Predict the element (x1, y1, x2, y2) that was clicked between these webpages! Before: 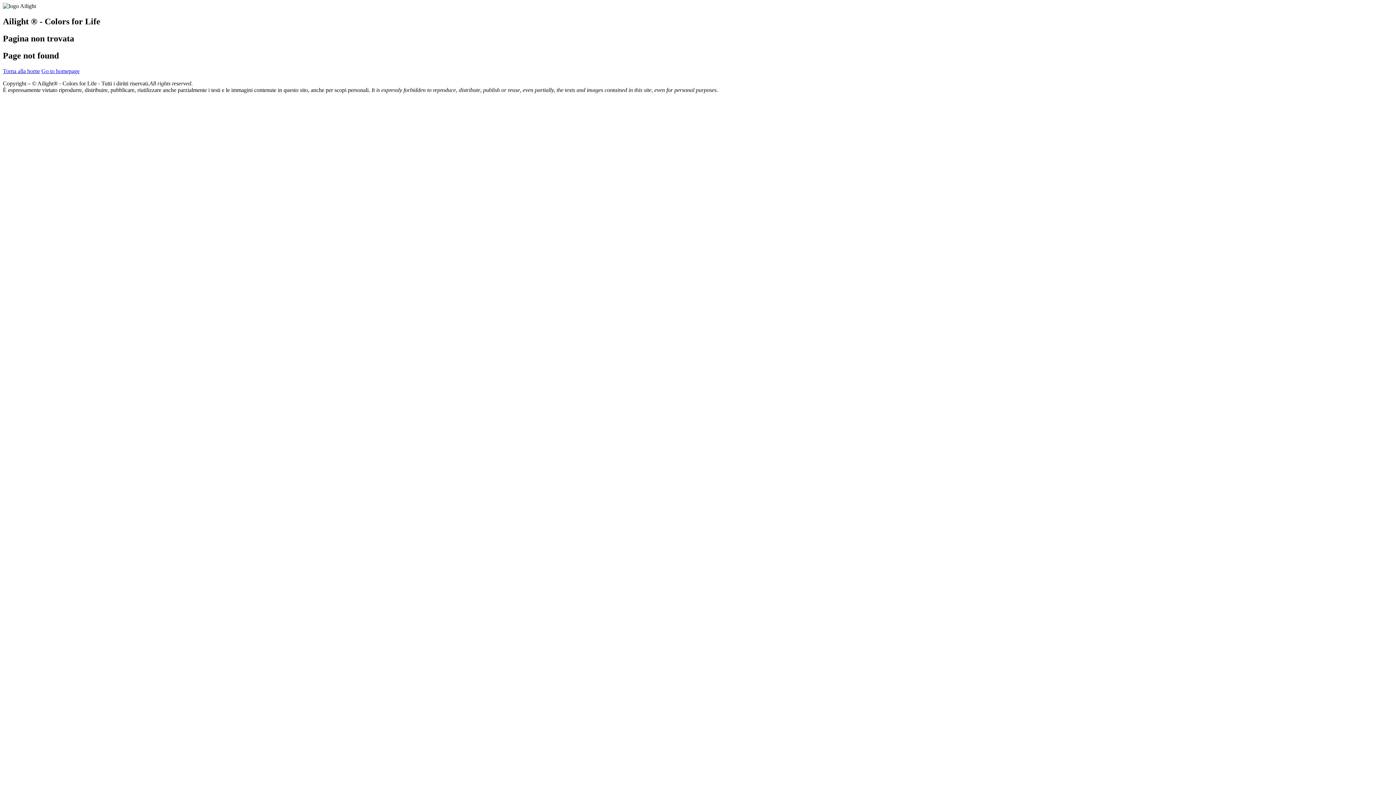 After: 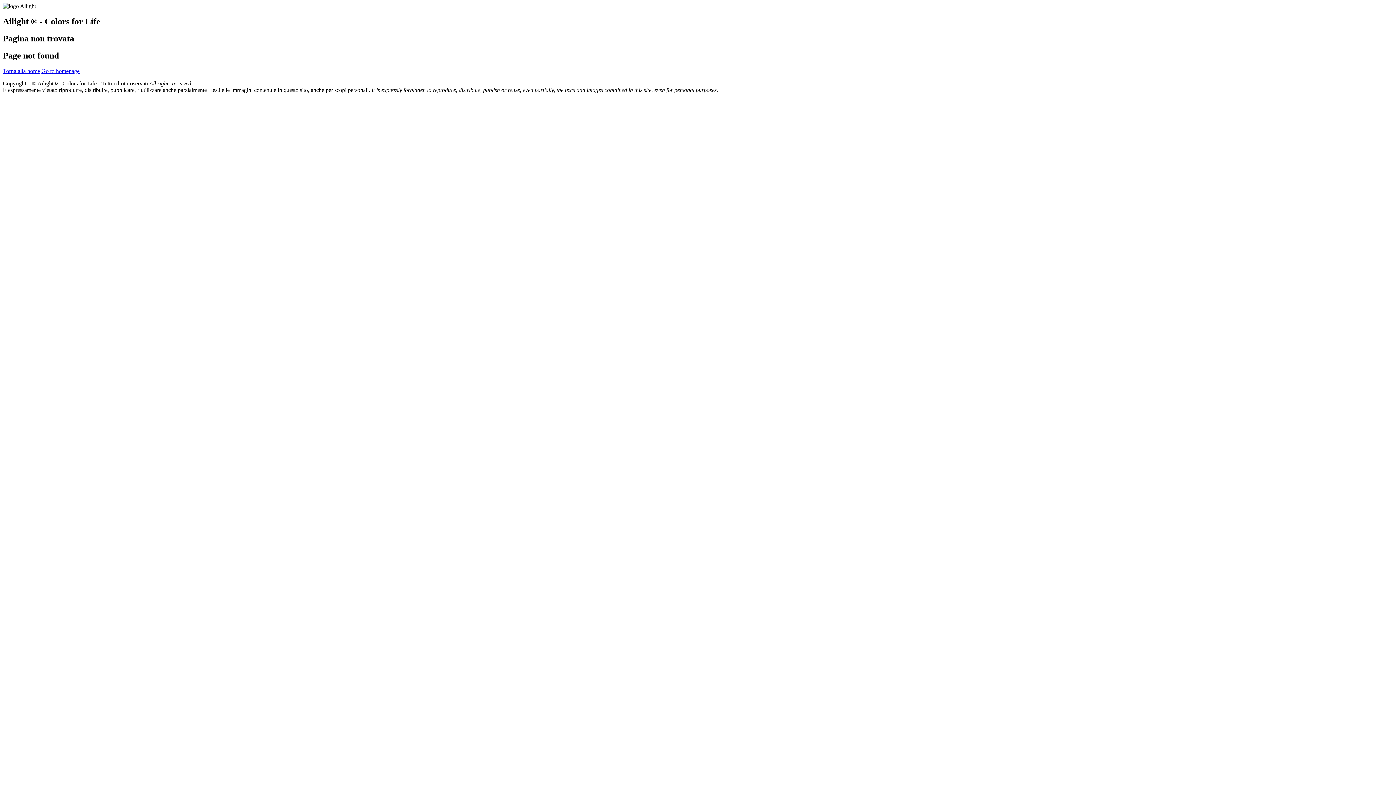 Action: bbox: (2, 67, 40, 74) label: Torna alla home